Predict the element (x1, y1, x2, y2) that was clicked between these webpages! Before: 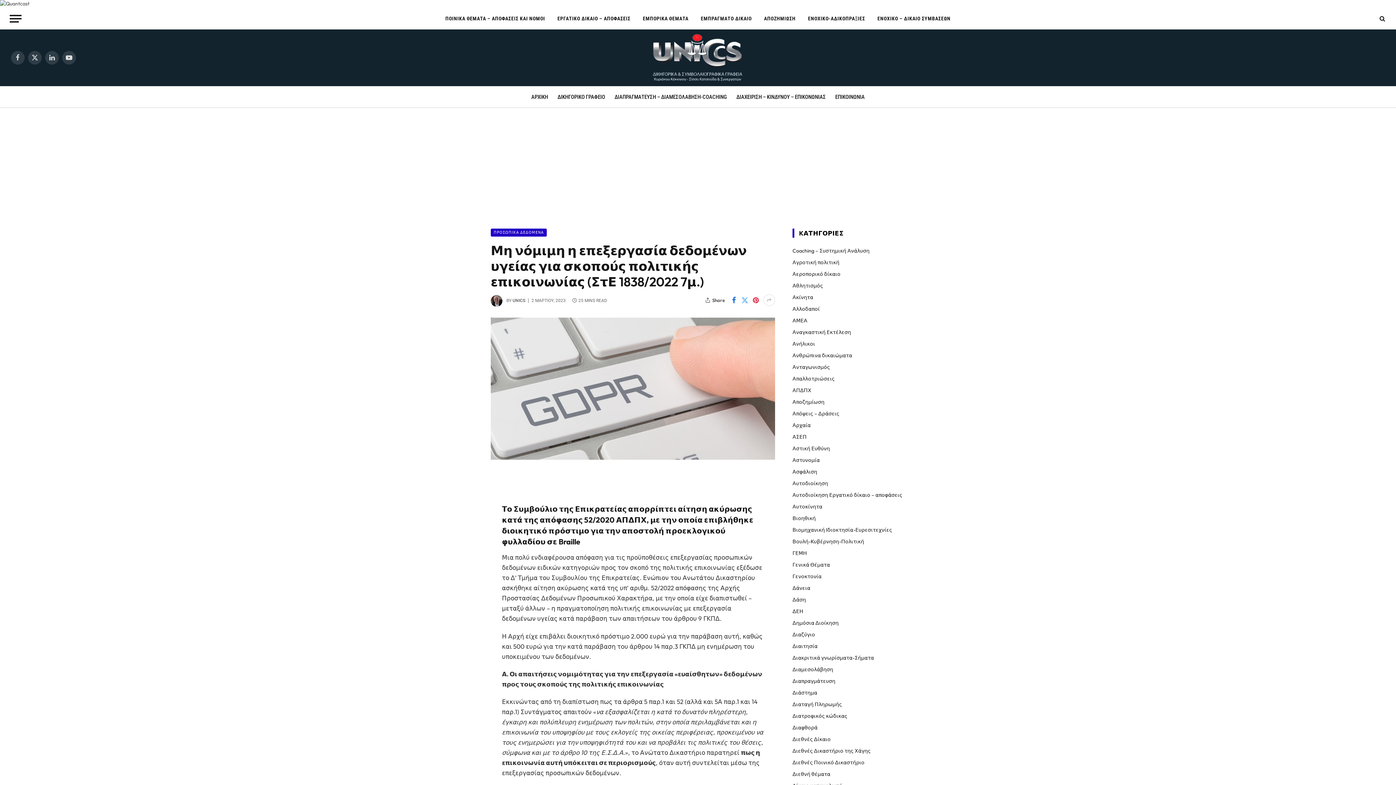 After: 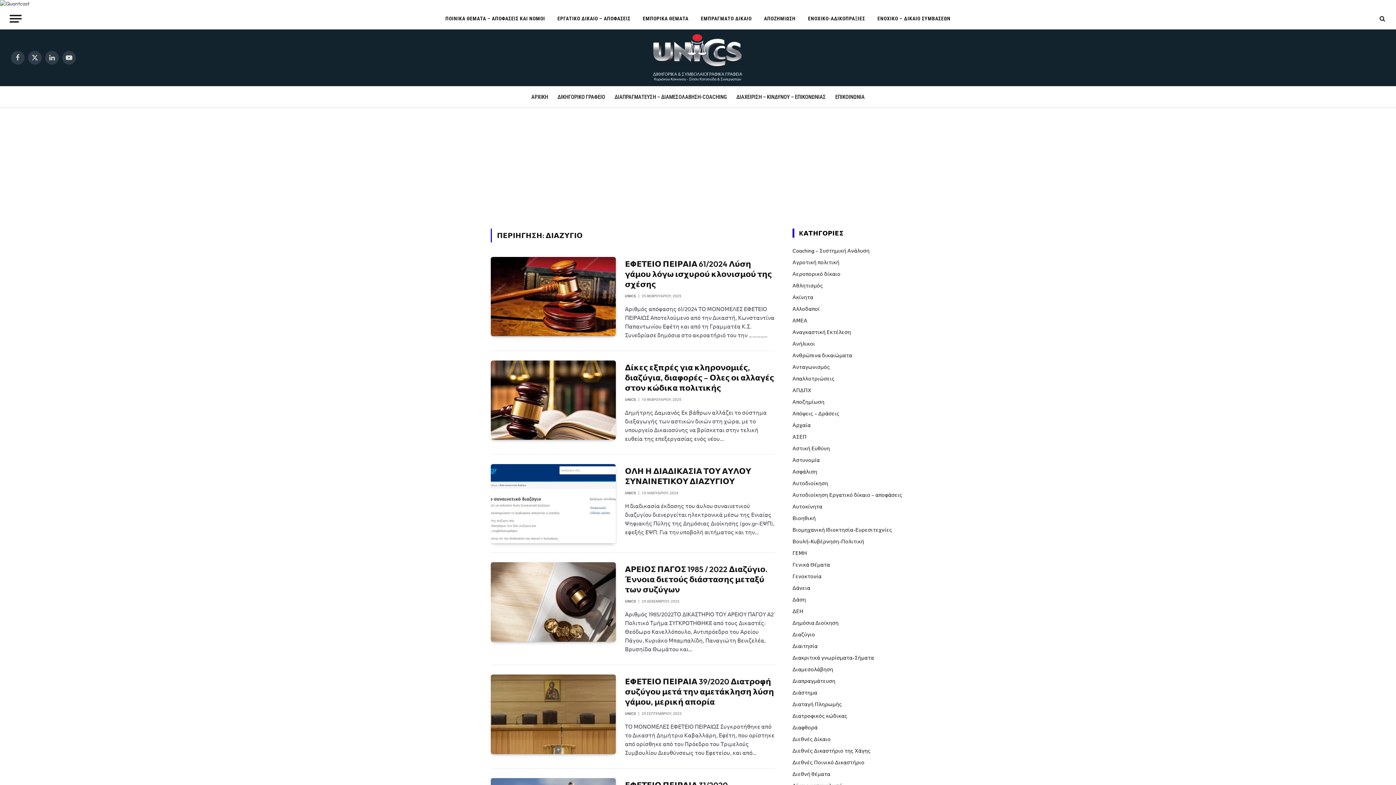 Action: bbox: (792, 631, 815, 638) label: Διαζύγιο